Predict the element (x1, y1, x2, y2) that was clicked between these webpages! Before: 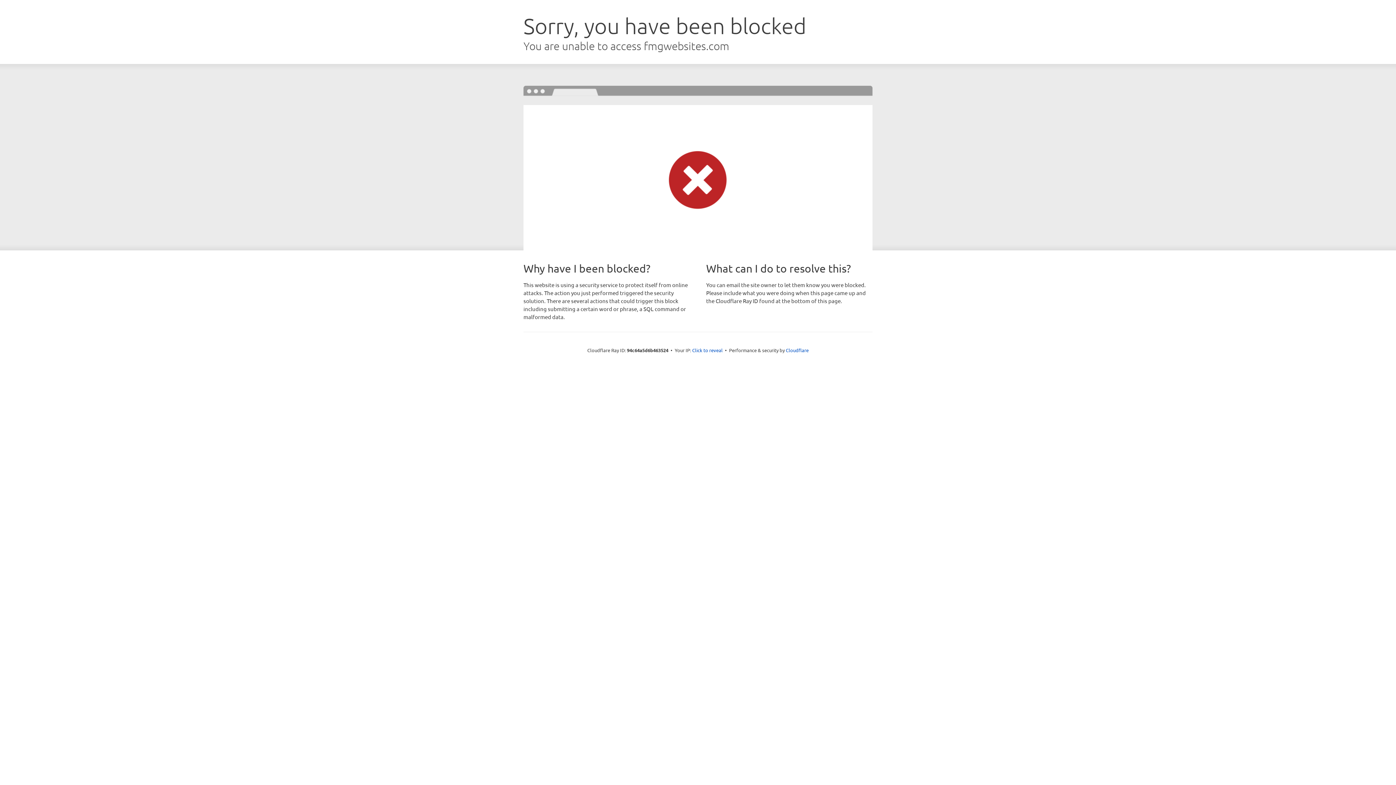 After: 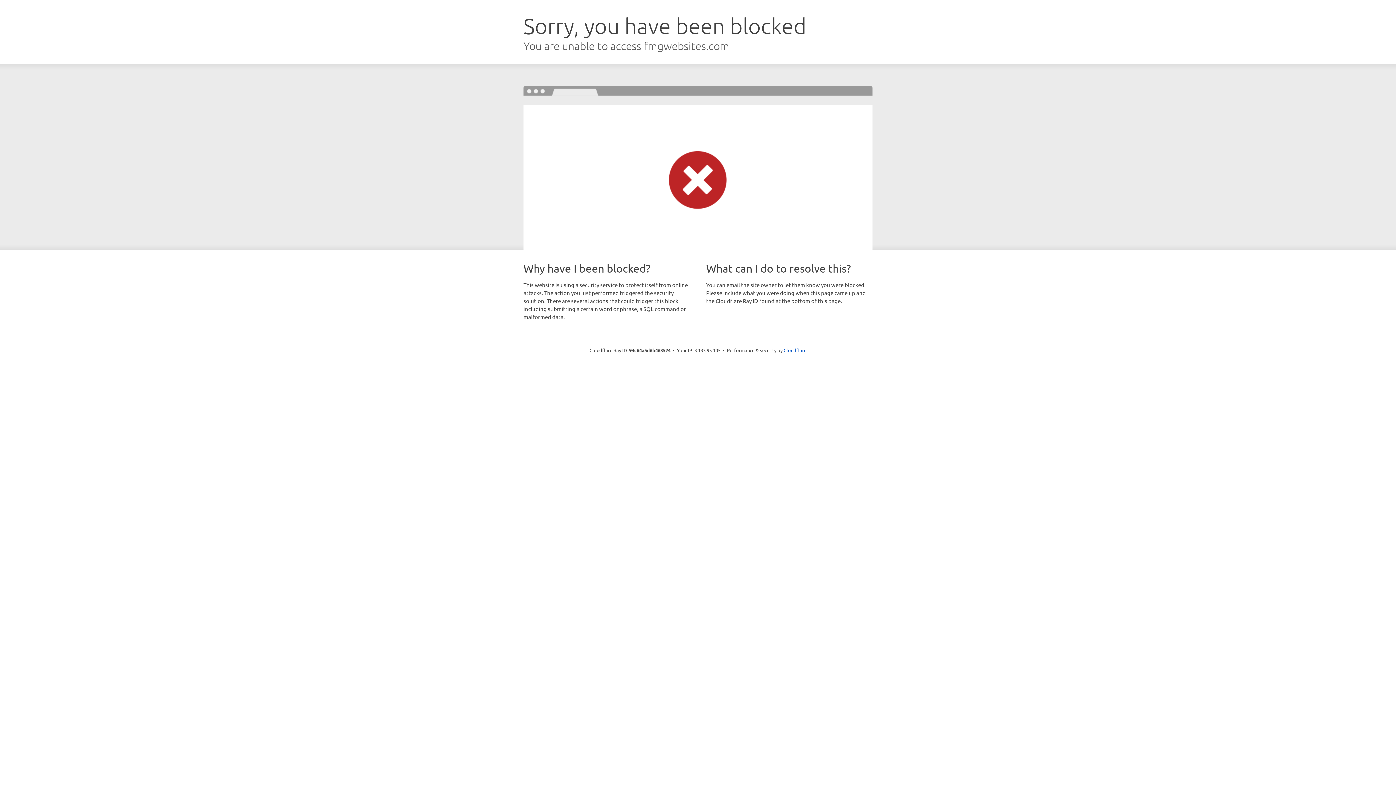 Action: bbox: (692, 346, 722, 353) label: Click to reveal